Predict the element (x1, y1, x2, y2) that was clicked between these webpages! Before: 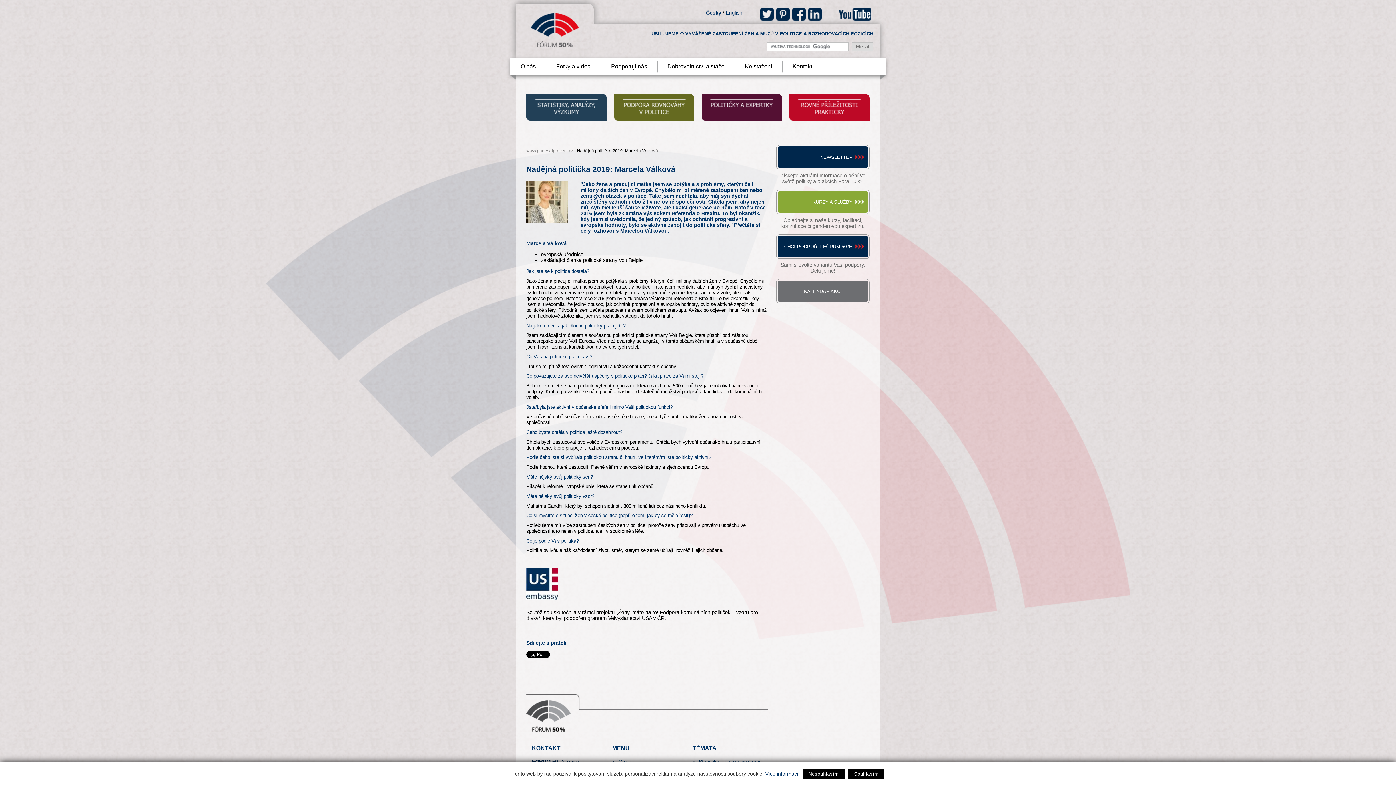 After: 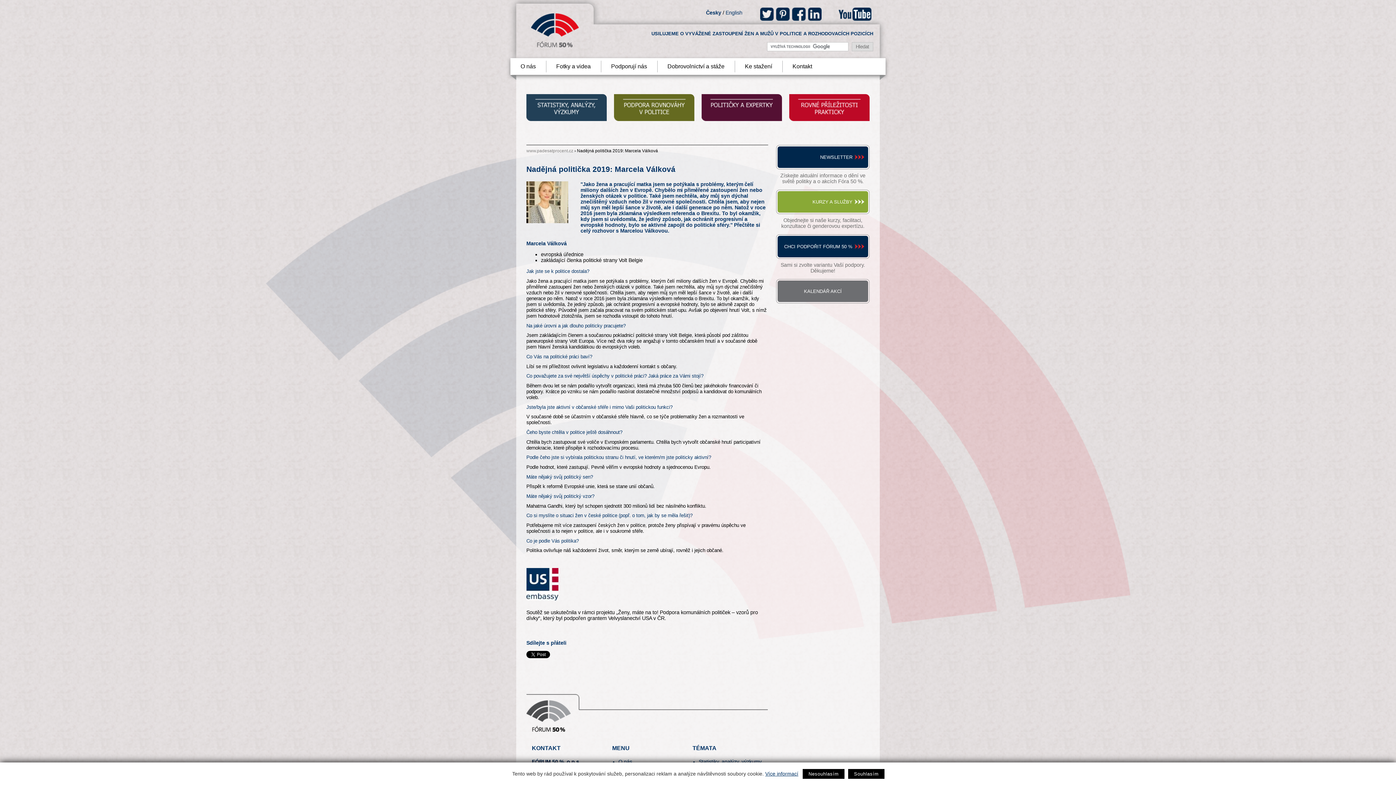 Action: bbox: (808, 7, 821, 20) label: in